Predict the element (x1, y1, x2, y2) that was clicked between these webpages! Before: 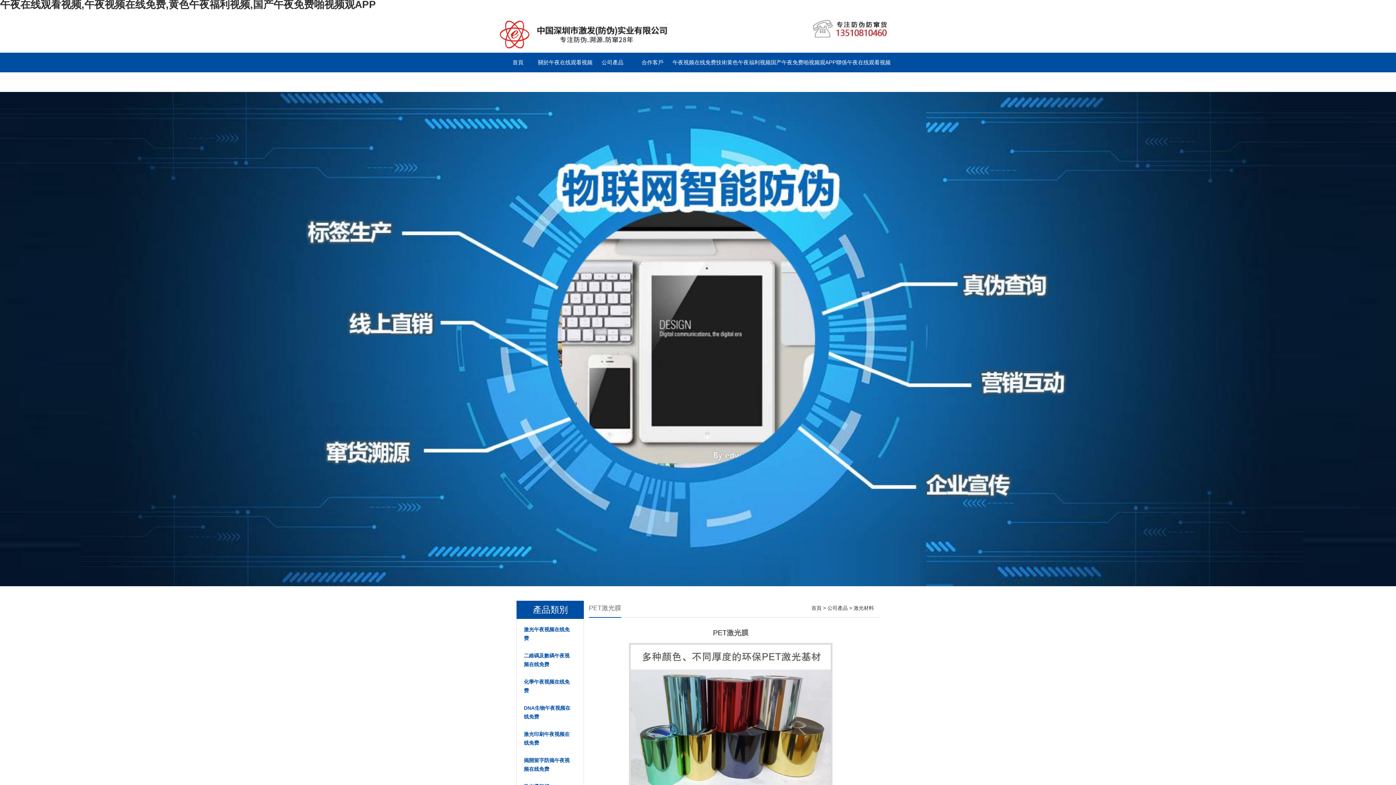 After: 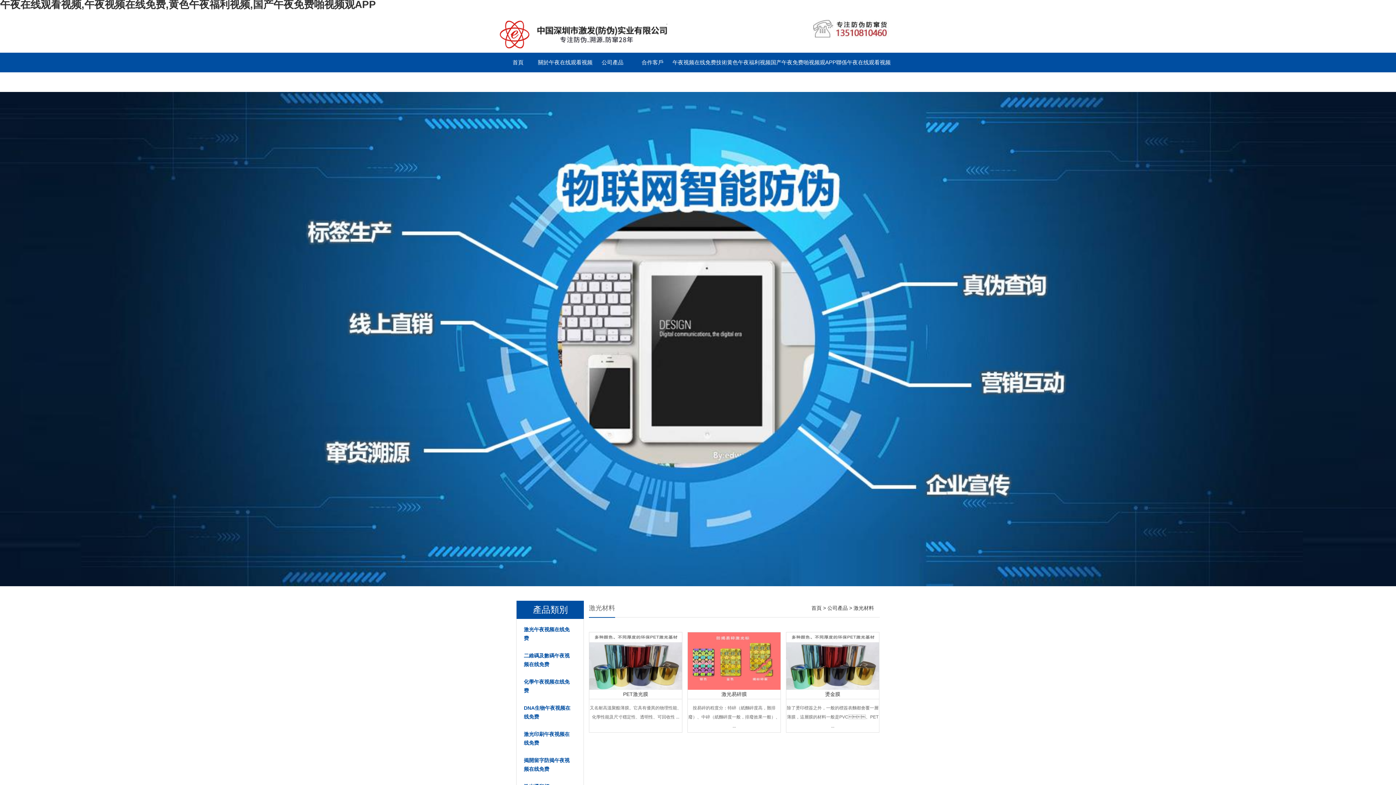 Action: label: 激光材料 bbox: (853, 605, 874, 611)